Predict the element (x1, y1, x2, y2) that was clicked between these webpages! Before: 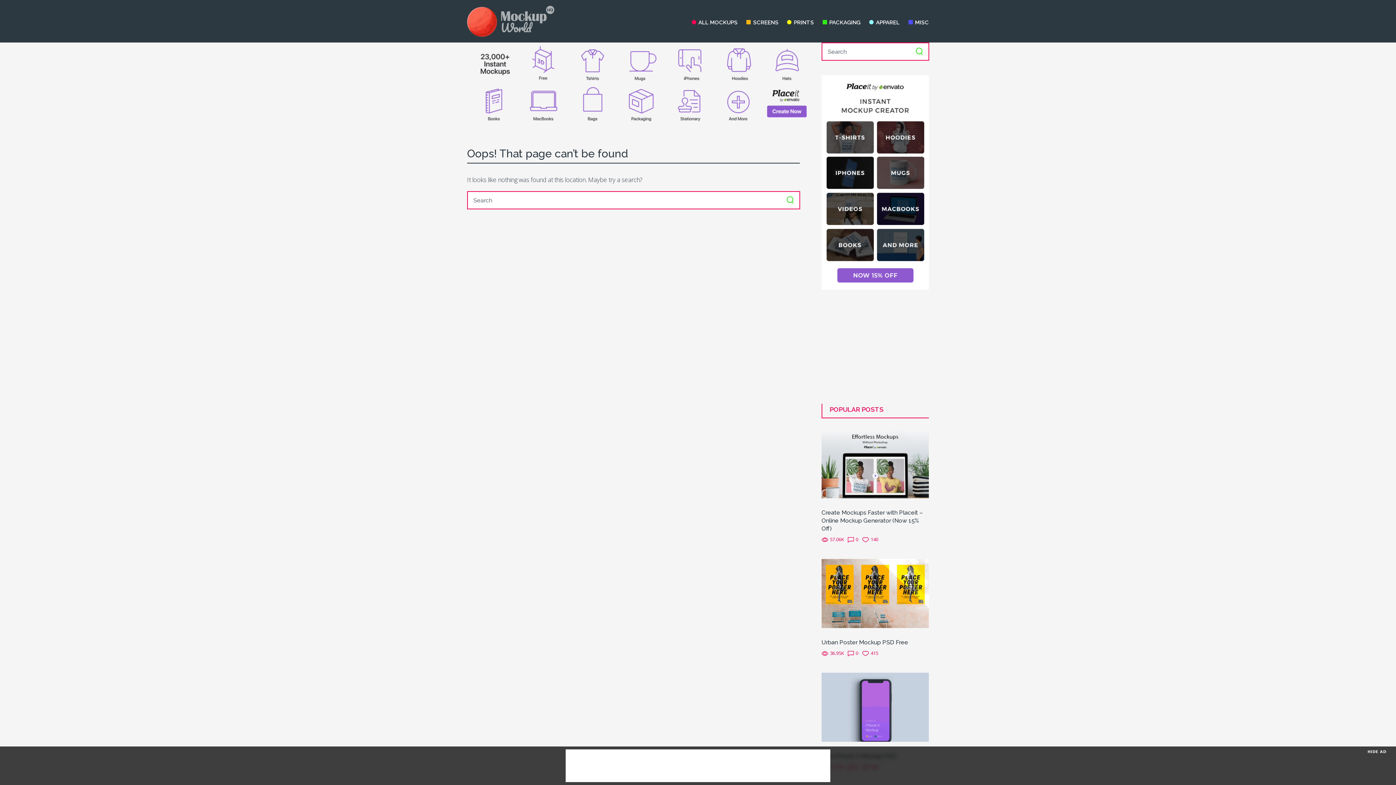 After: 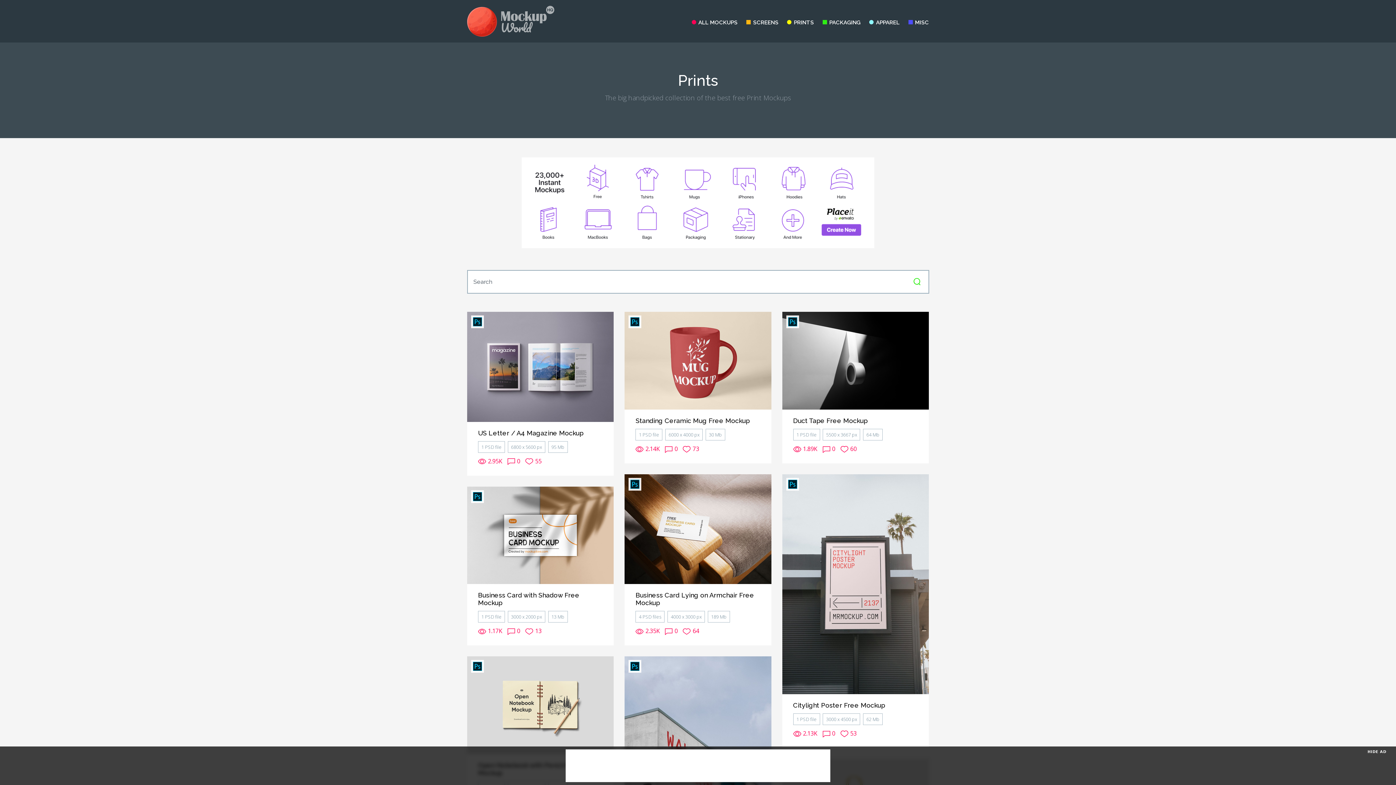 Action: bbox: (791, 15, 814, 29) label: PRINTS